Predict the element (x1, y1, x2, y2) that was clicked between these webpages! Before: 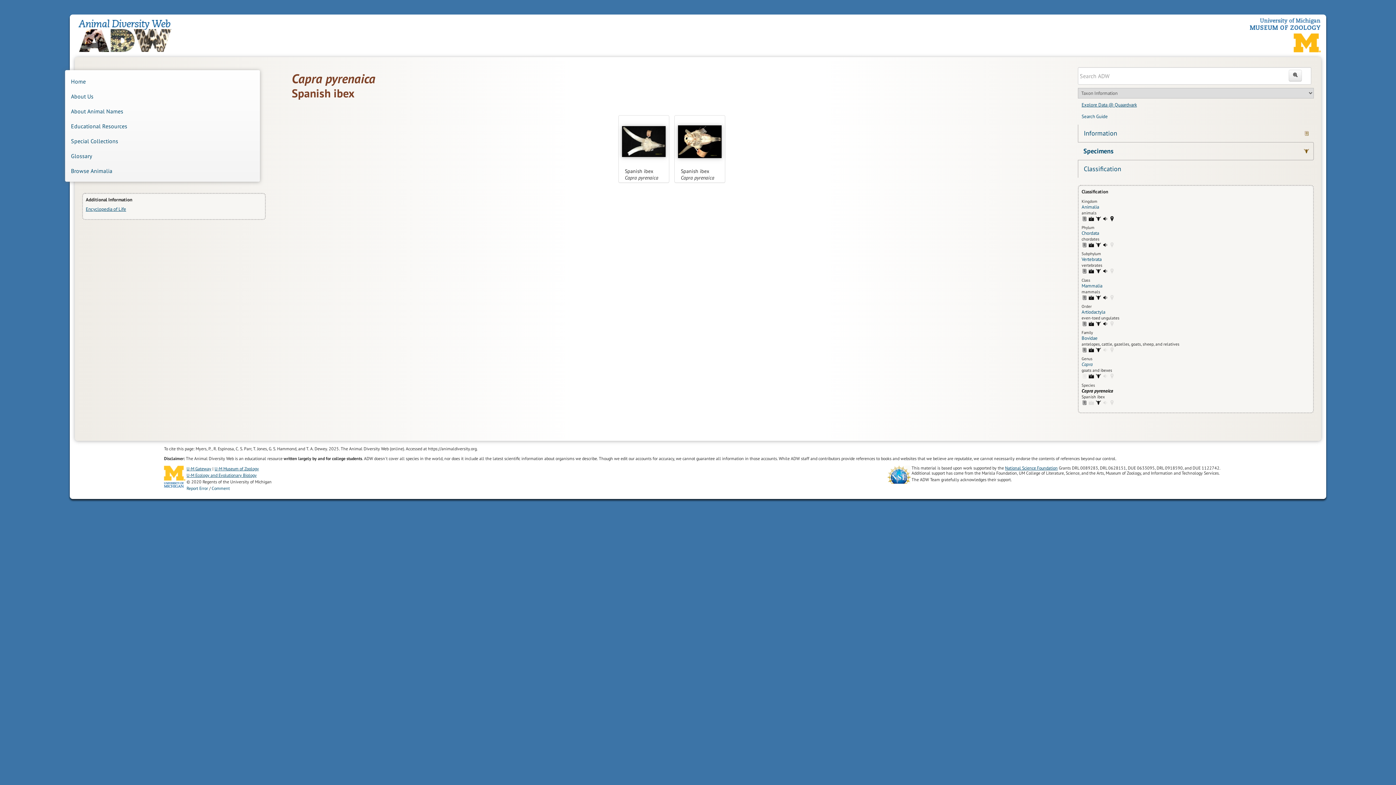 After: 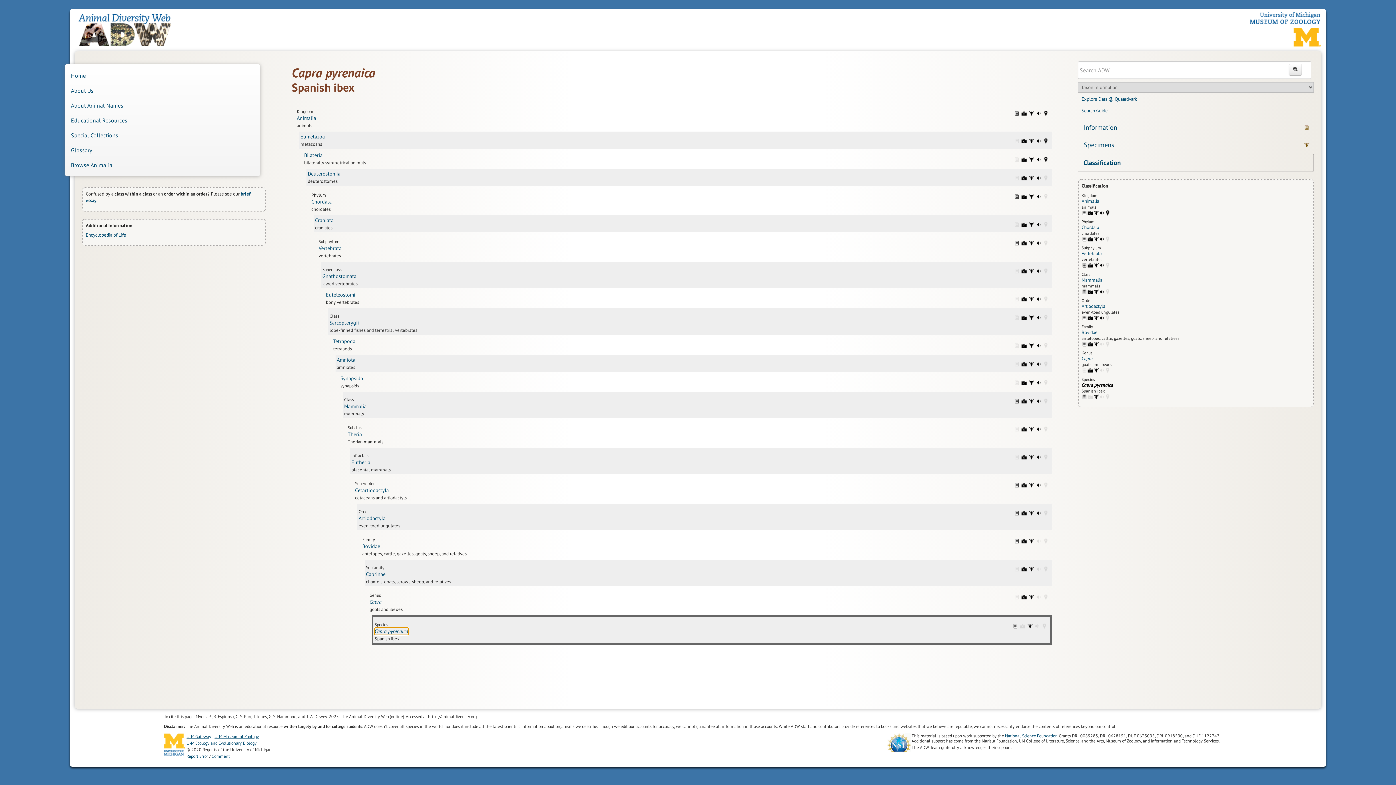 Action: bbox: (1078, 160, 1314, 177) label: Classification